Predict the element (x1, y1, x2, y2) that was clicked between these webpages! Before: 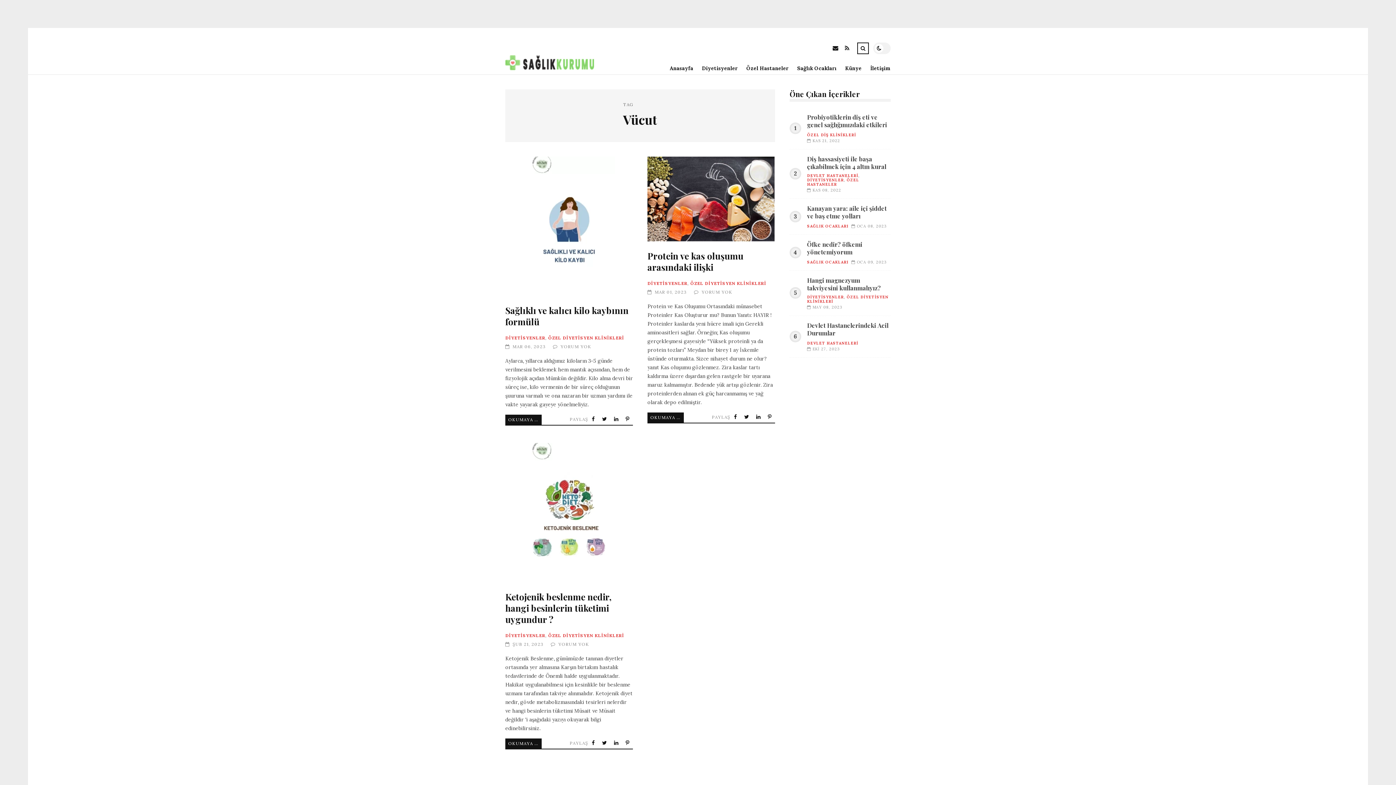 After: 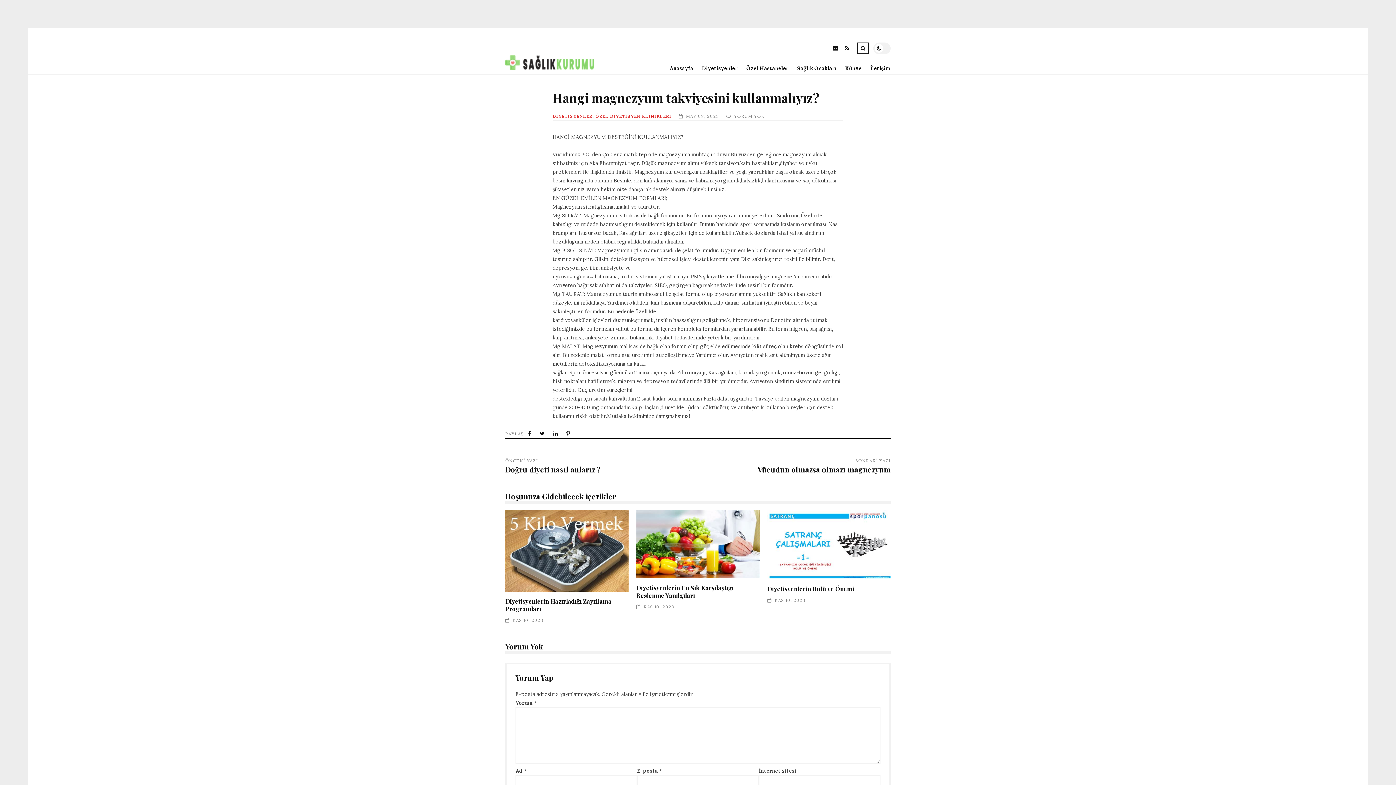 Action: label: Hangi magnezyum takviyesini kullanmalıyız? bbox: (807, 276, 890, 291)